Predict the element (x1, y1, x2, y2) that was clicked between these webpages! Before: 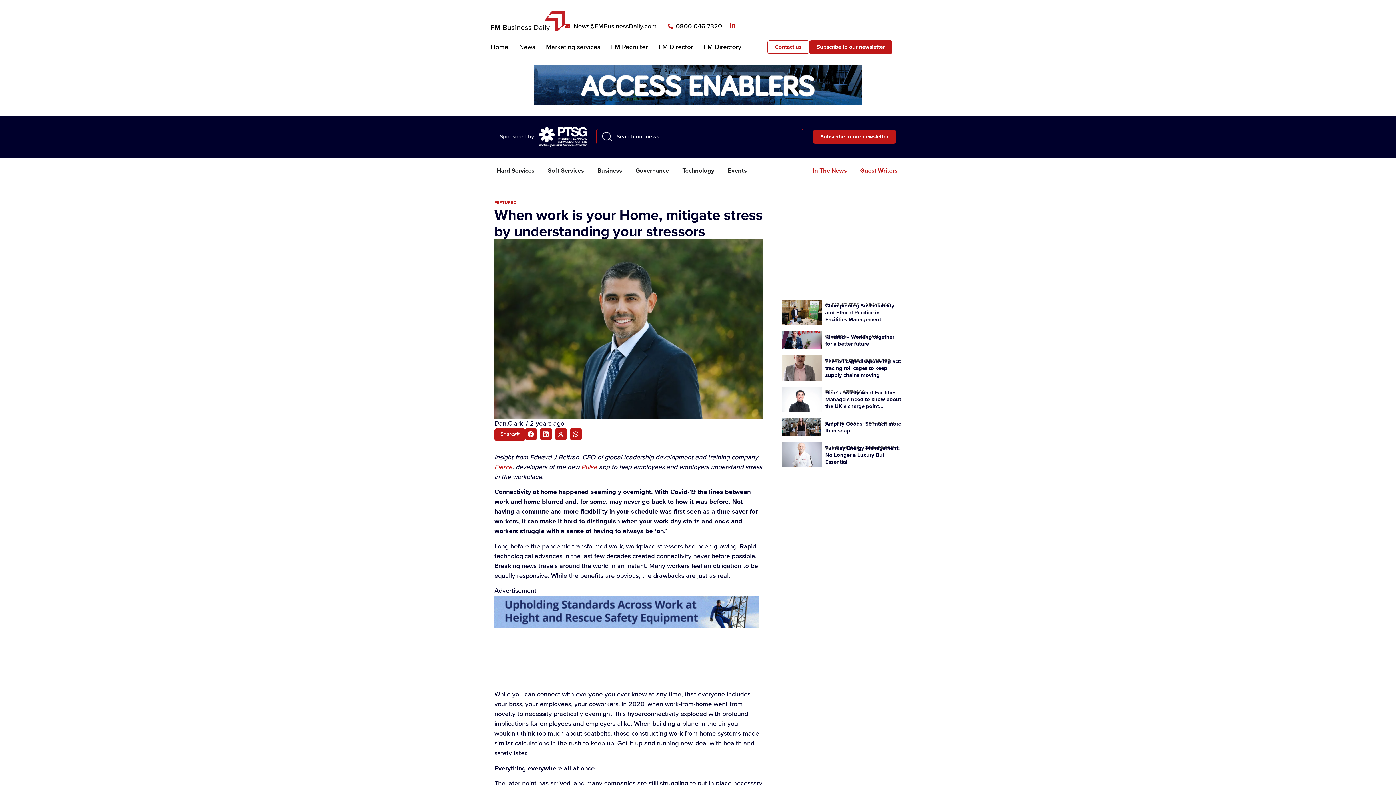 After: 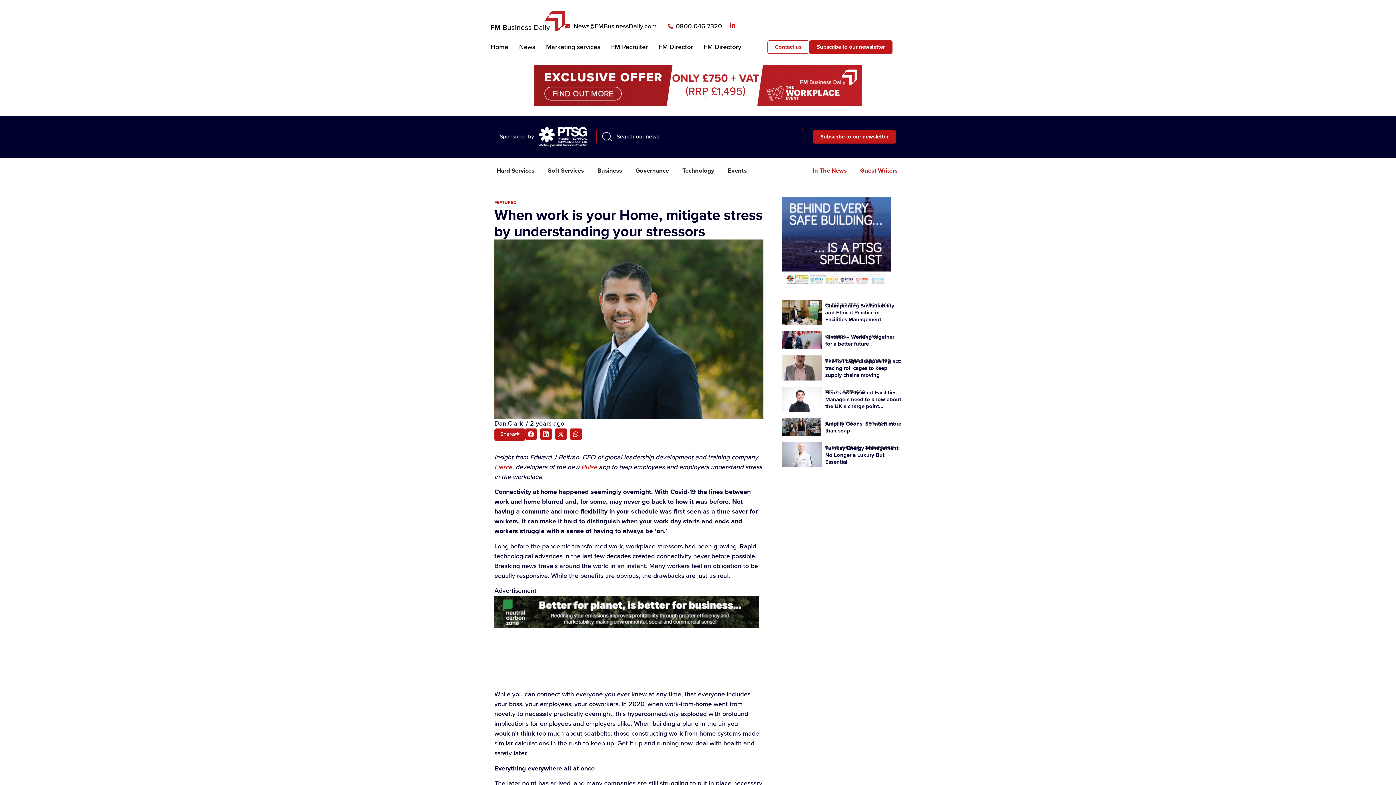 Action: label: 0800 046 7320 bbox: (667, 21, 722, 31)